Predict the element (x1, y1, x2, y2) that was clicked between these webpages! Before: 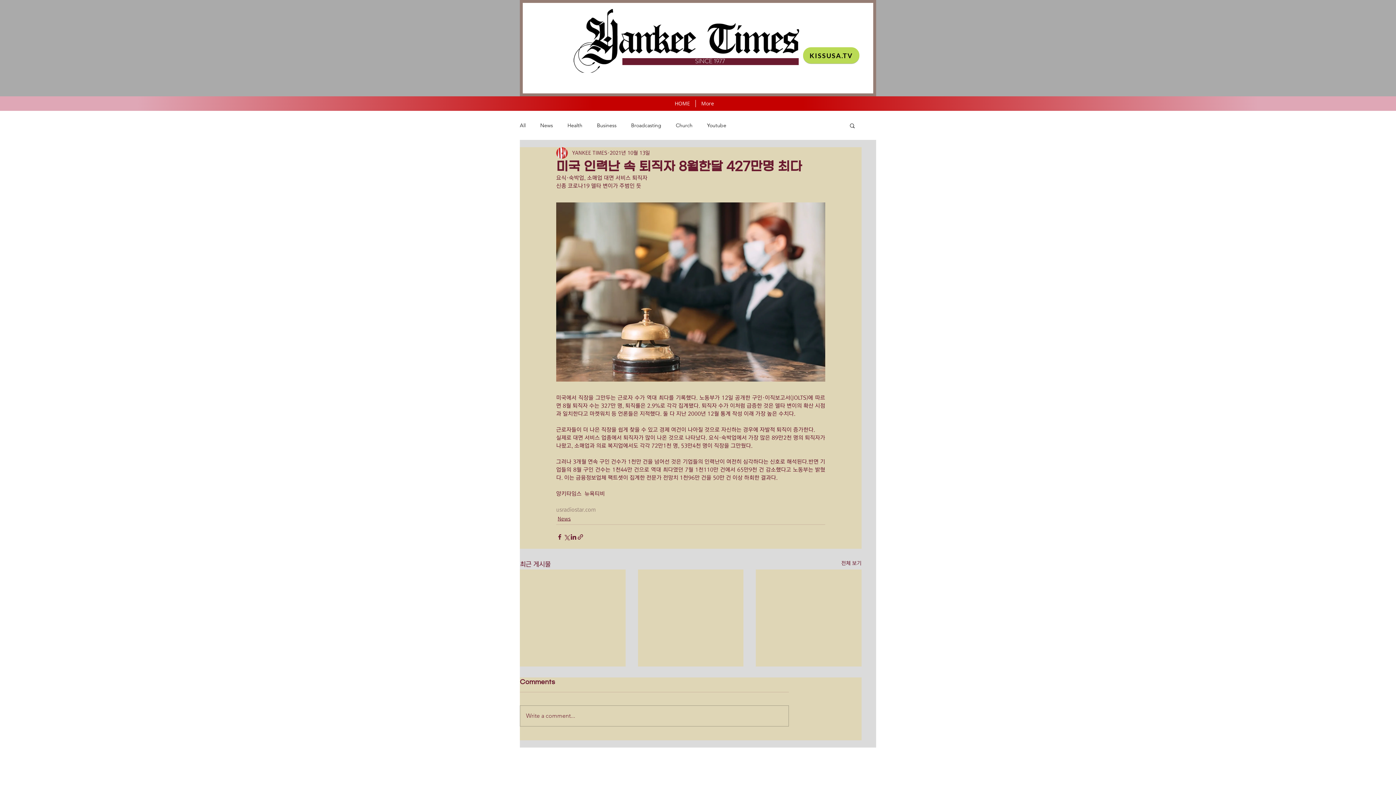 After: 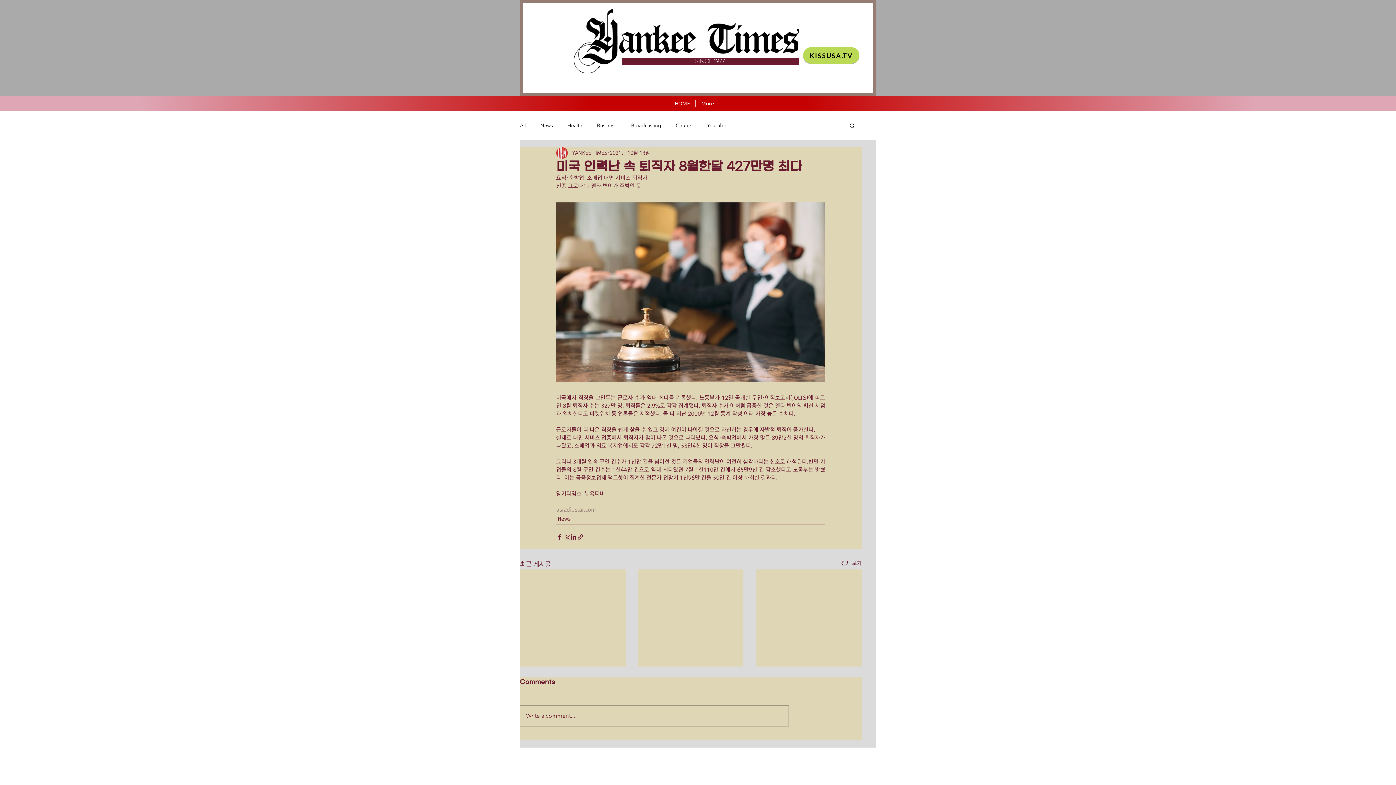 Action: label: KISSUSA.TV bbox: (803, 47, 859, 63)